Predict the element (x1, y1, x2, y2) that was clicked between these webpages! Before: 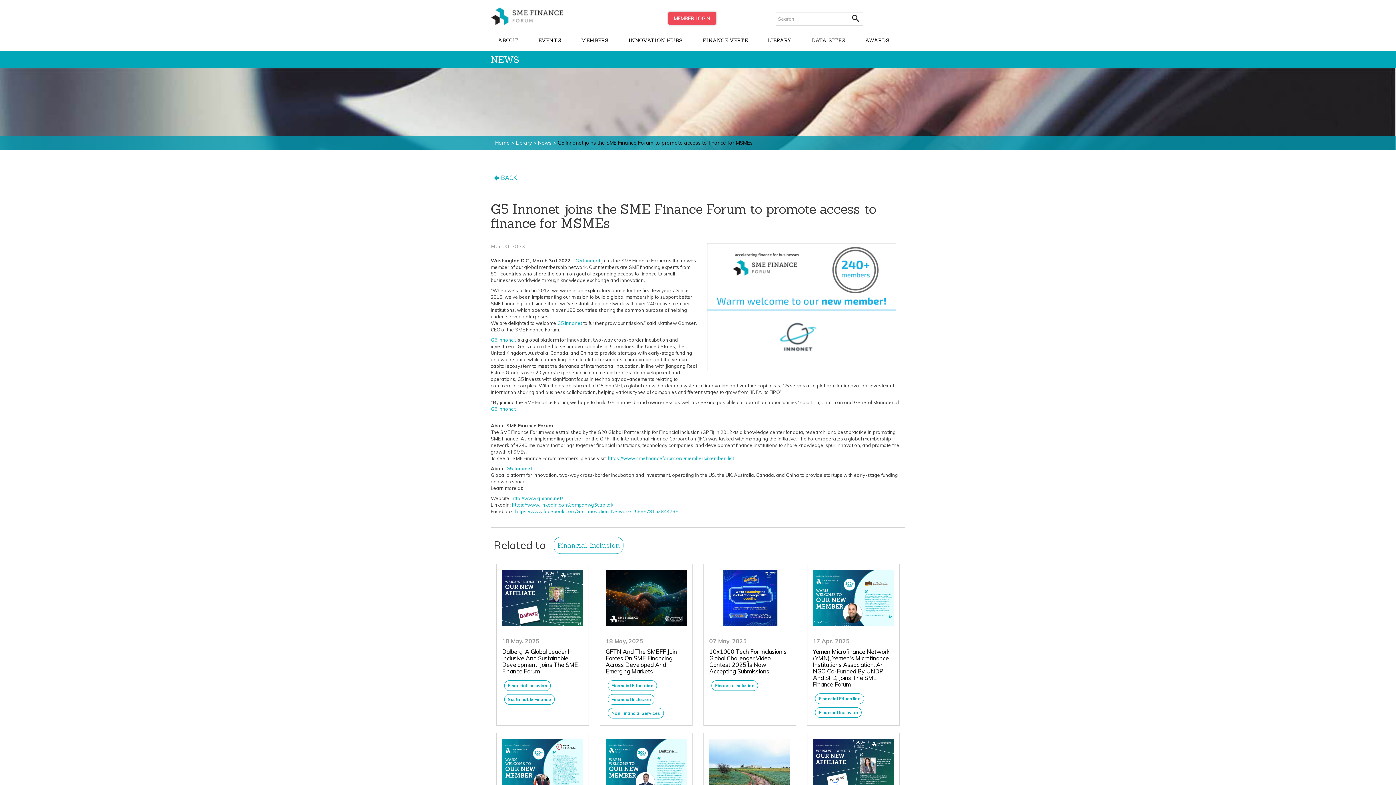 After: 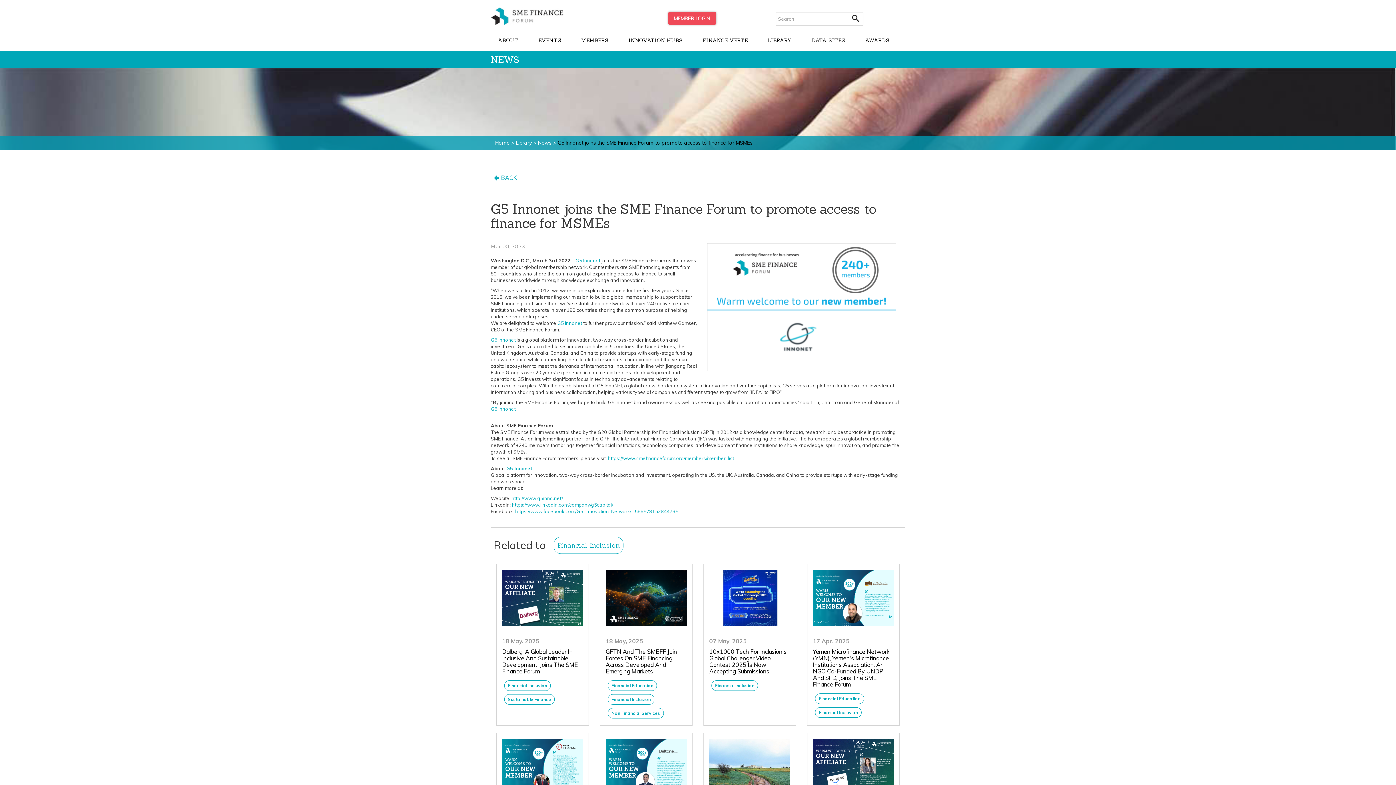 Action: bbox: (490, 406, 515, 412) label: G5 Innonet